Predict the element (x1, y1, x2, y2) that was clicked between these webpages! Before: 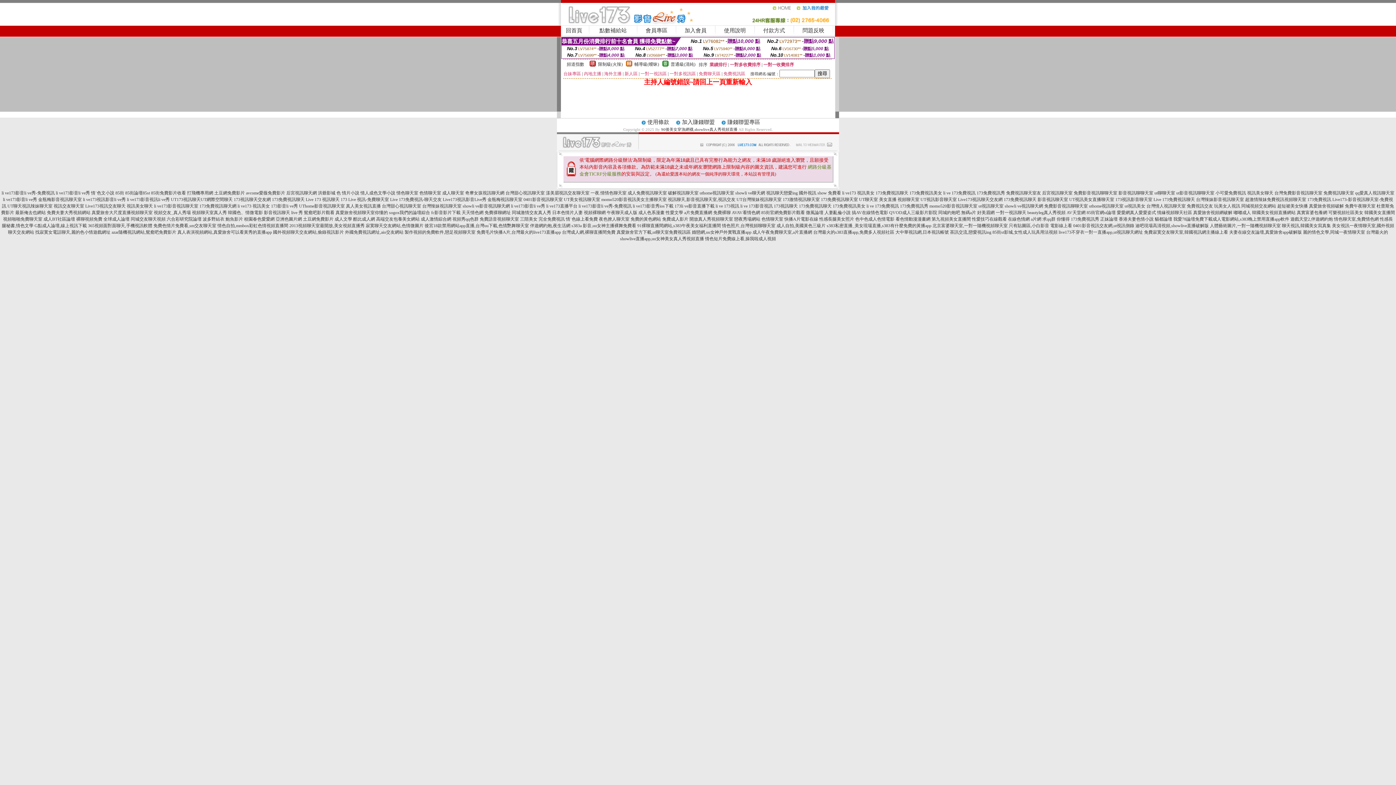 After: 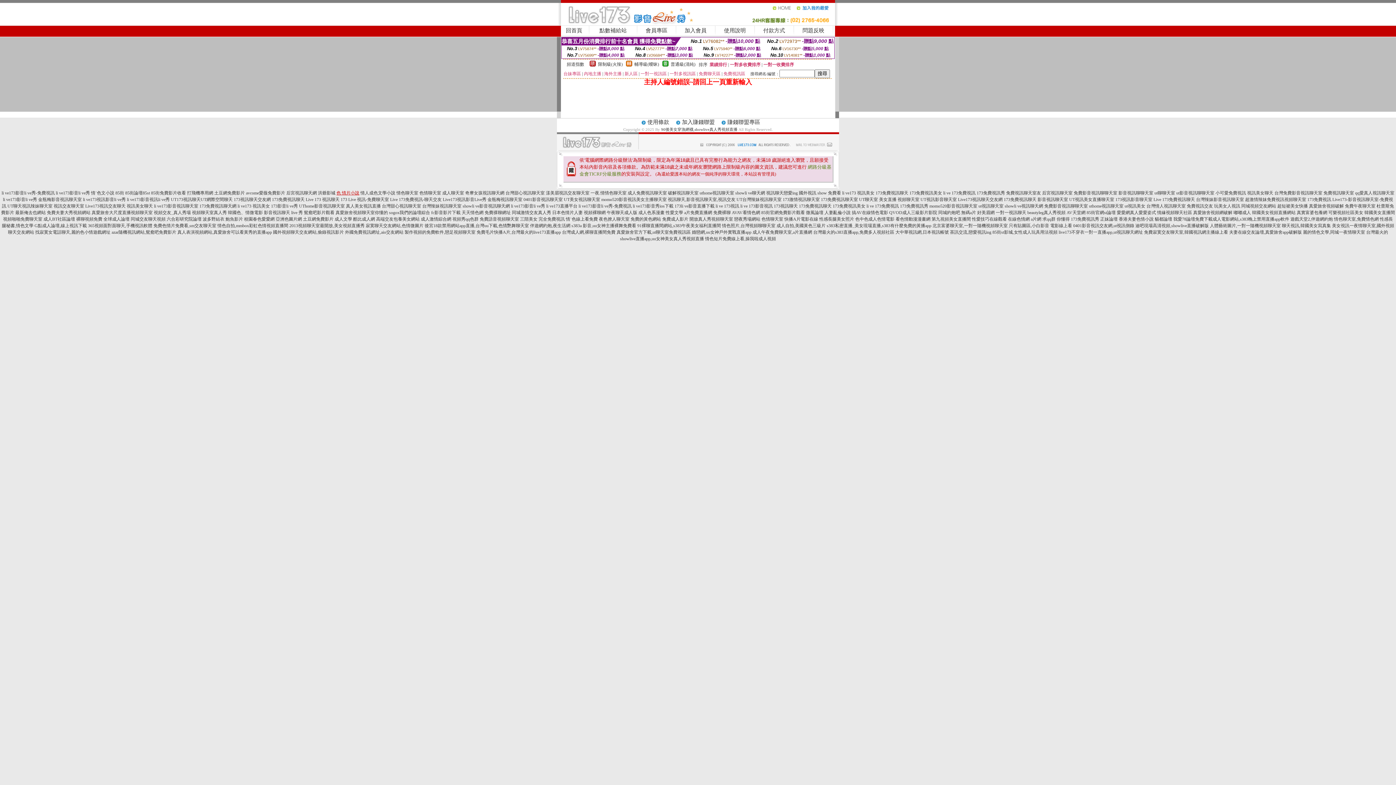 Action: bbox: (336, 190, 359, 195) label: 色 情片小說